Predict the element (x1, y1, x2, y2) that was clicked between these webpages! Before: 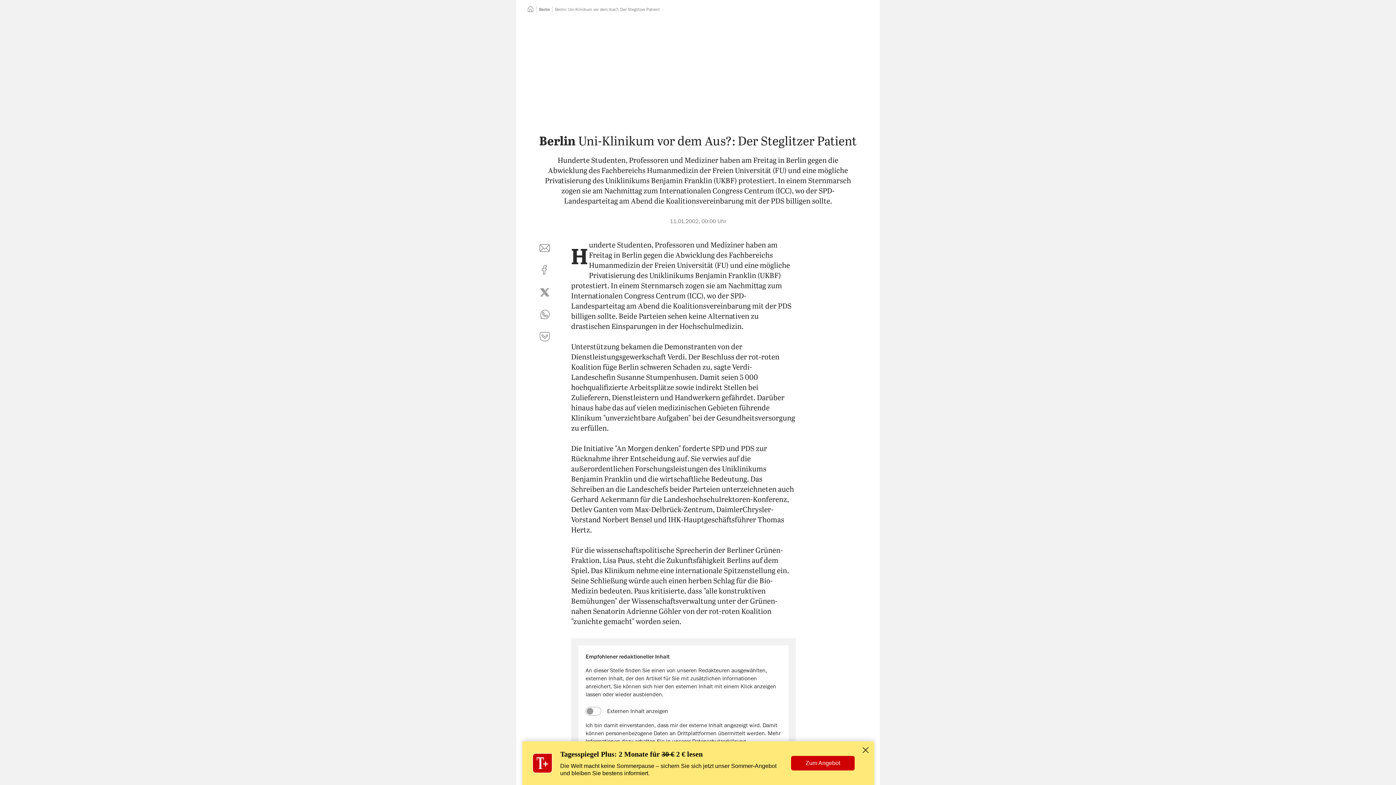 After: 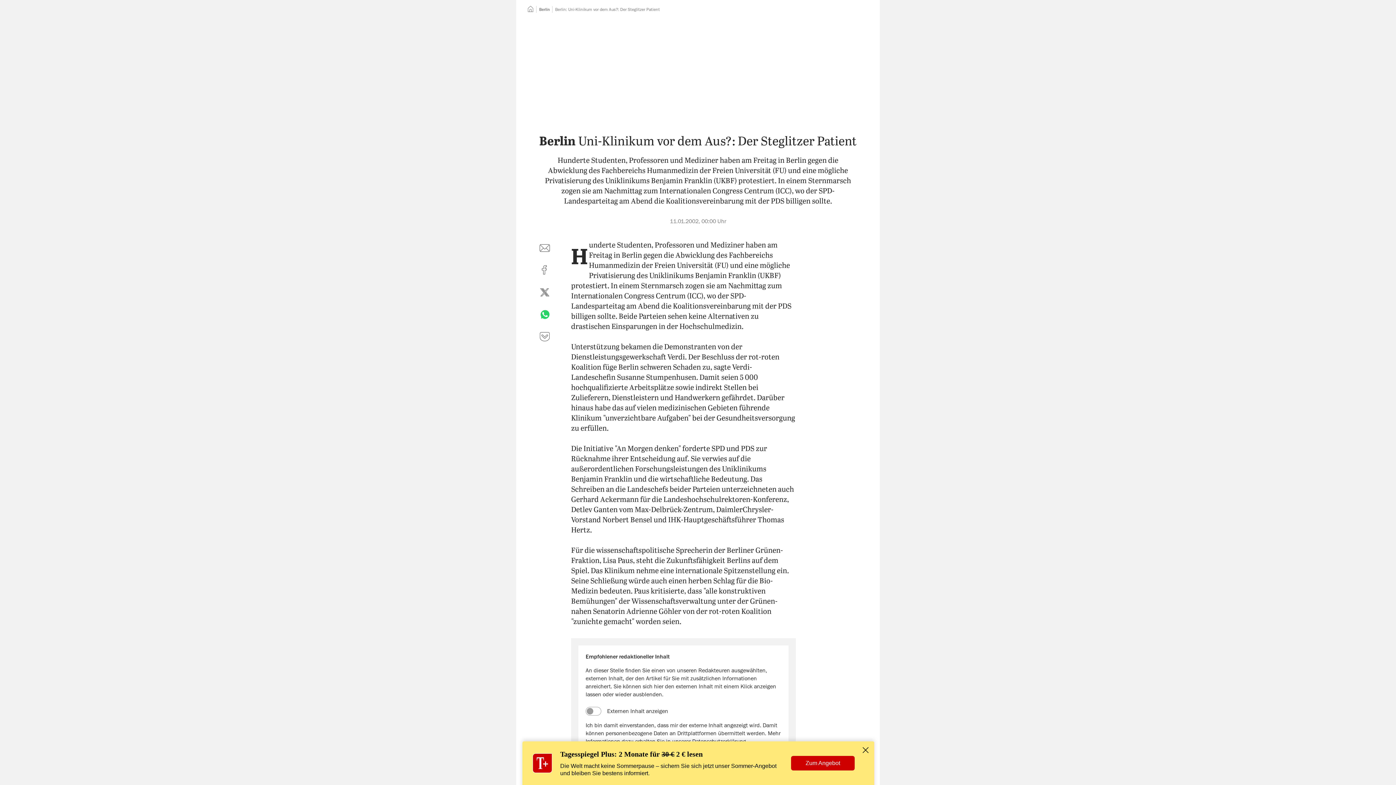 Action: label: per WhatsApp teilen bbox: (536, 306, 553, 323)